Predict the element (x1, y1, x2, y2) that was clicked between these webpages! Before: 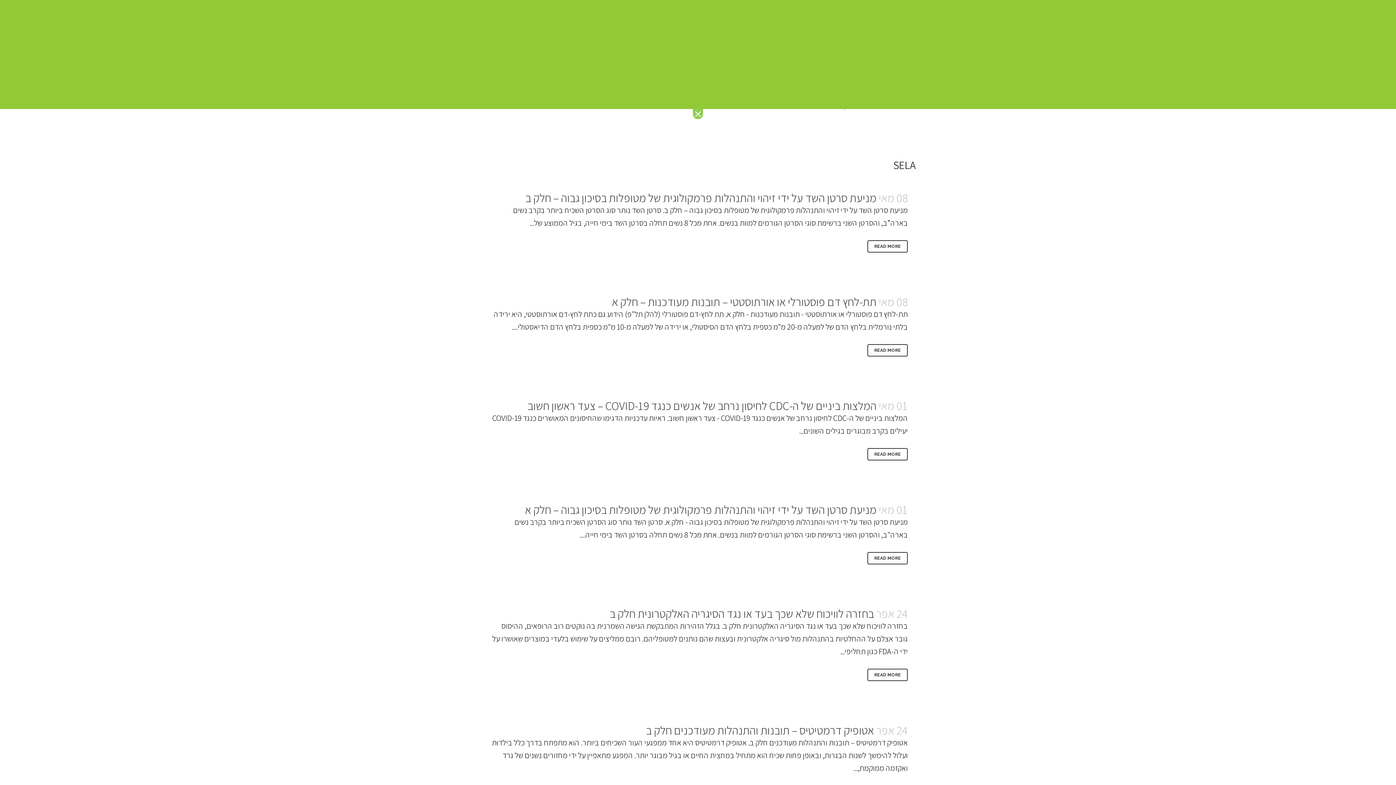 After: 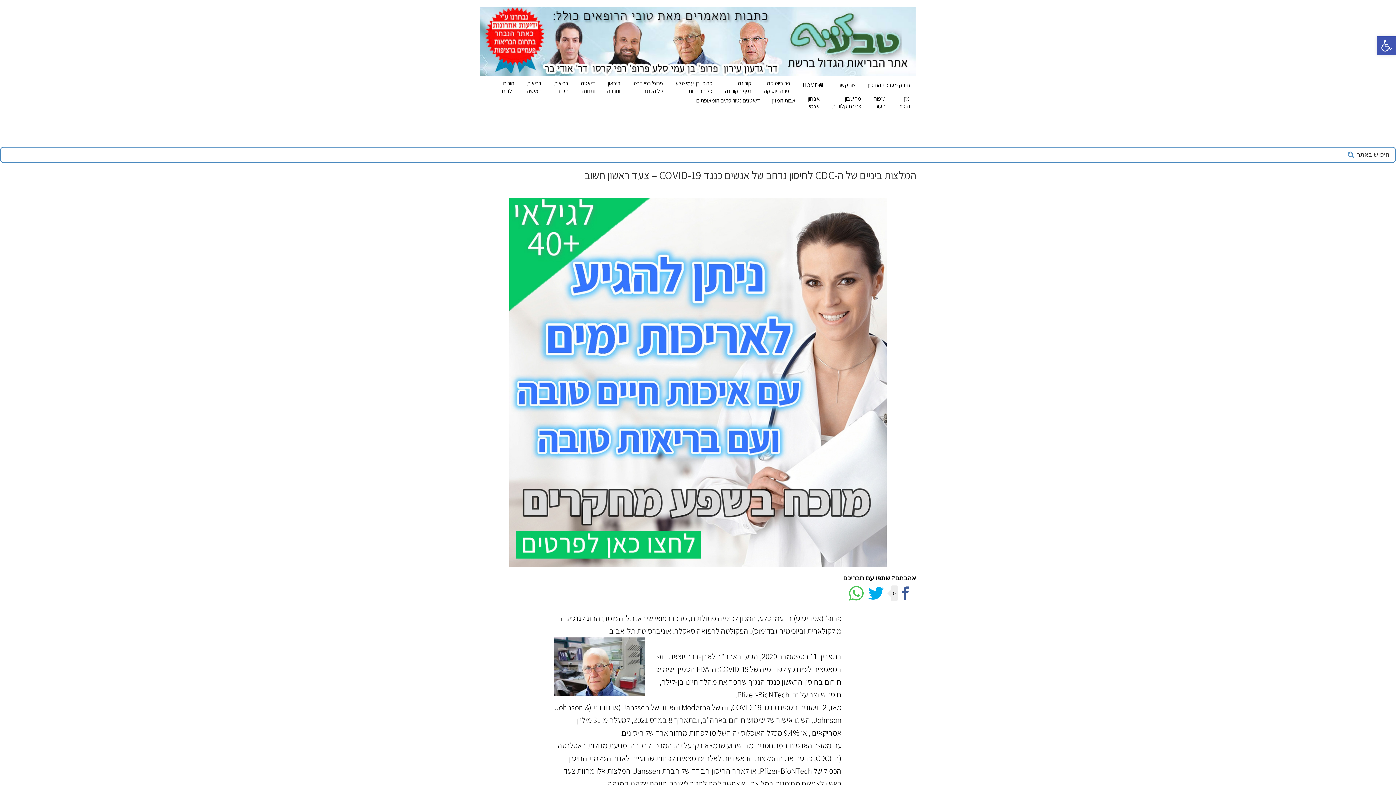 Action: bbox: (867, 448, 908, 460) label: READ MORE